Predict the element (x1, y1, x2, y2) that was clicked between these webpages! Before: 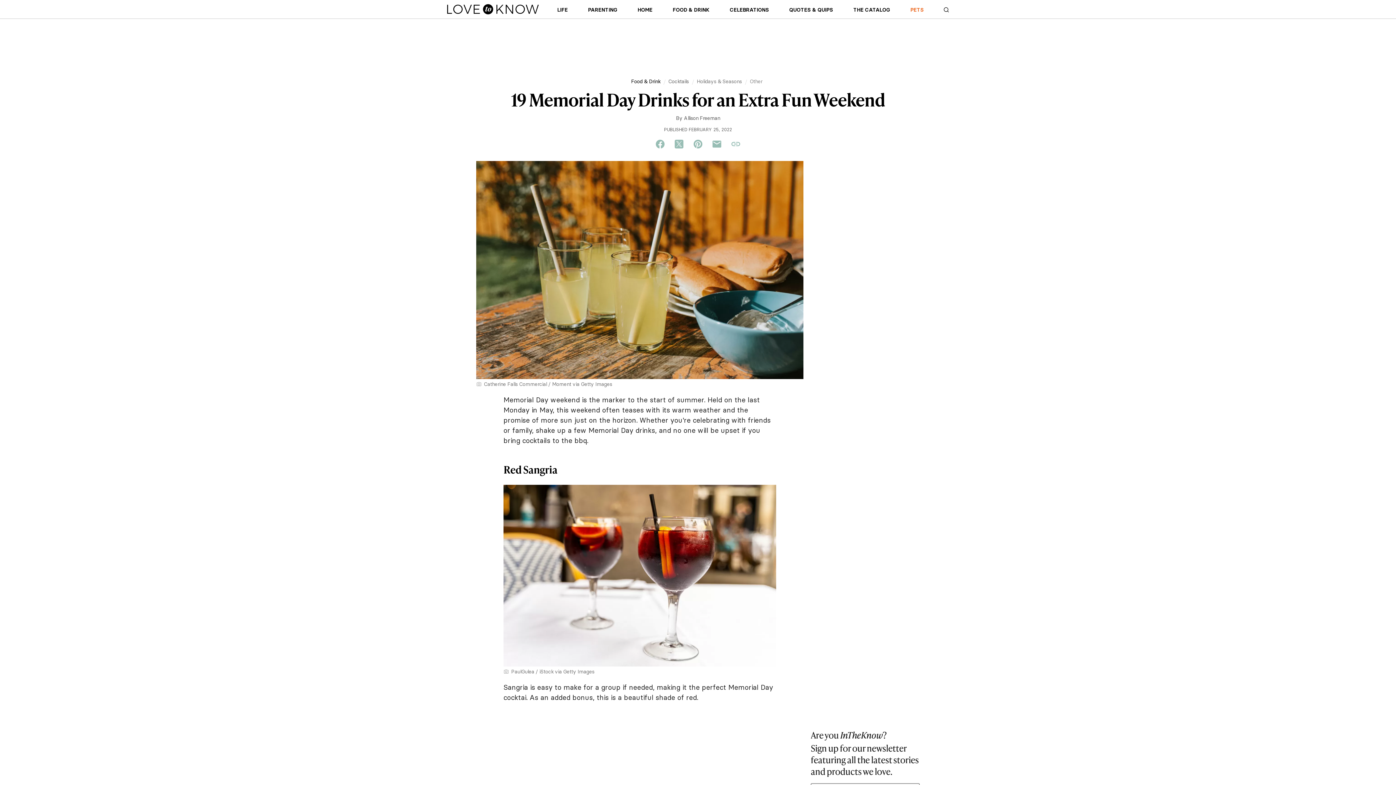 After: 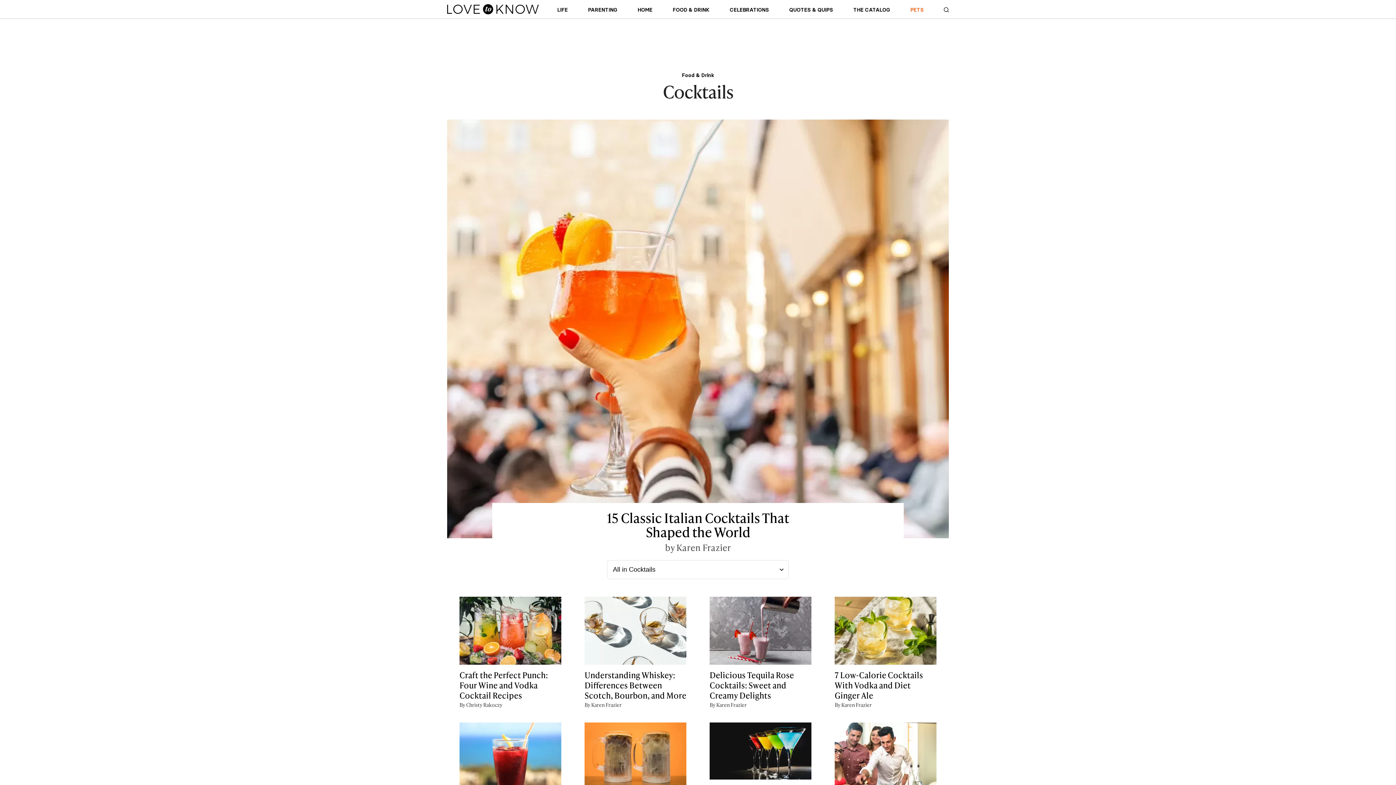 Action: label: Cocktails bbox: (668, 77, 689, 85)